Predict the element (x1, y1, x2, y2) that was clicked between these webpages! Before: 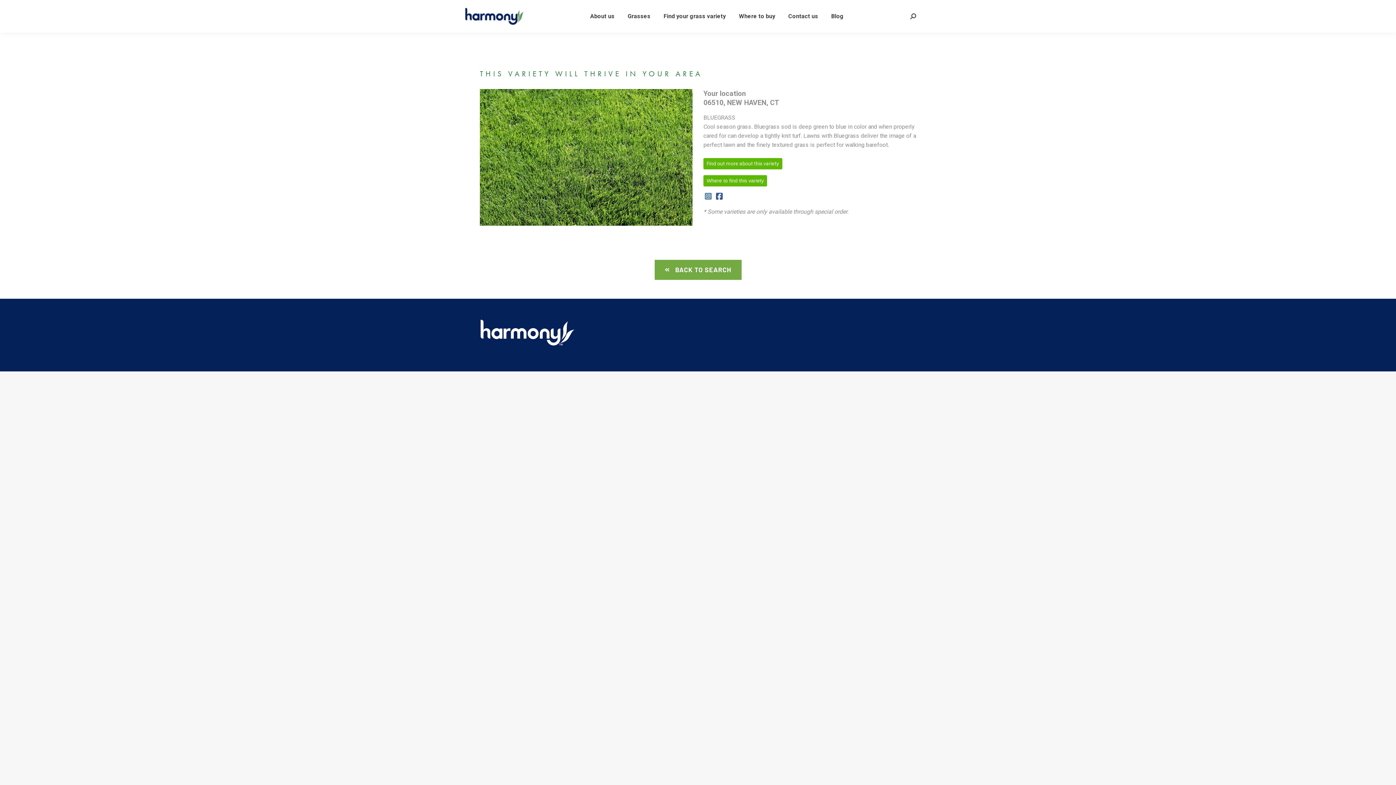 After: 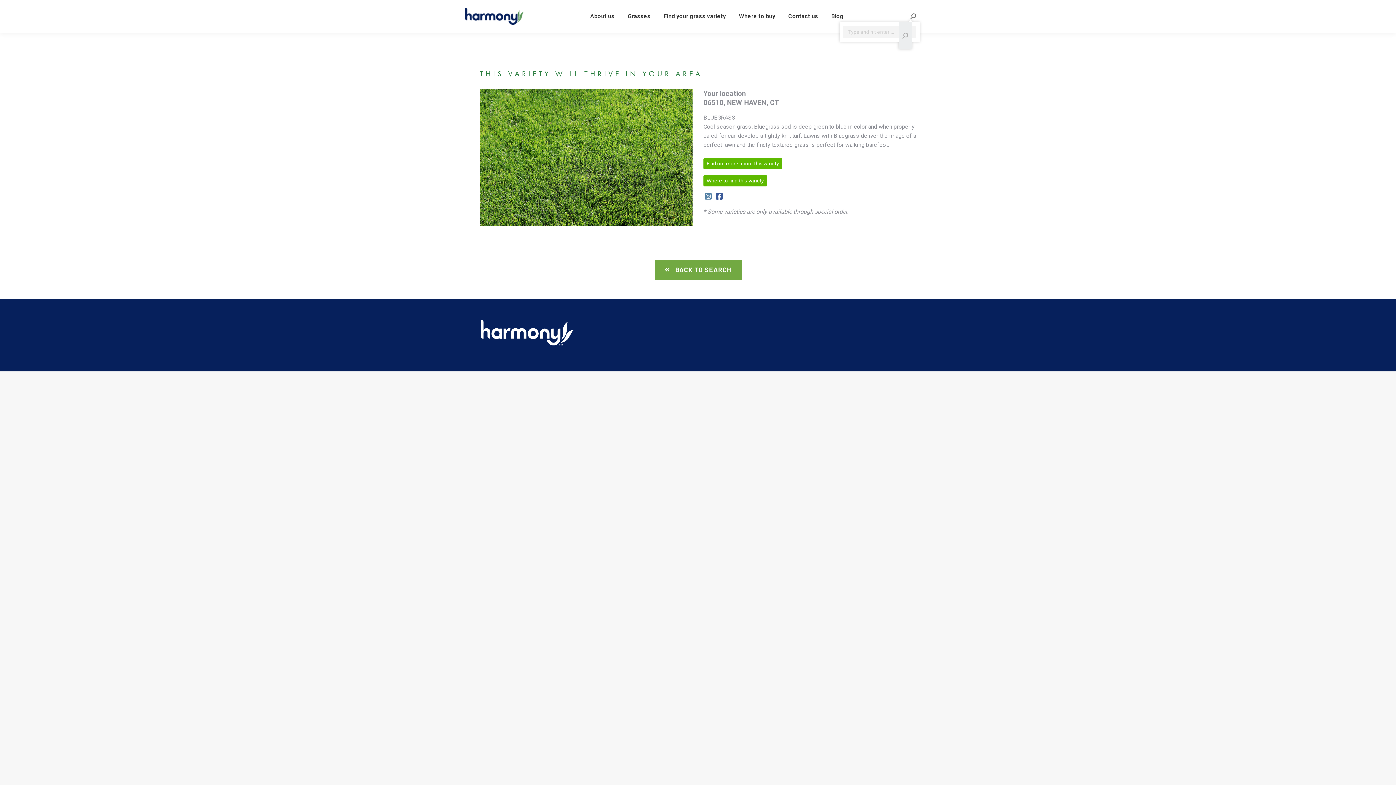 Action: bbox: (910, 13, 916, 19)